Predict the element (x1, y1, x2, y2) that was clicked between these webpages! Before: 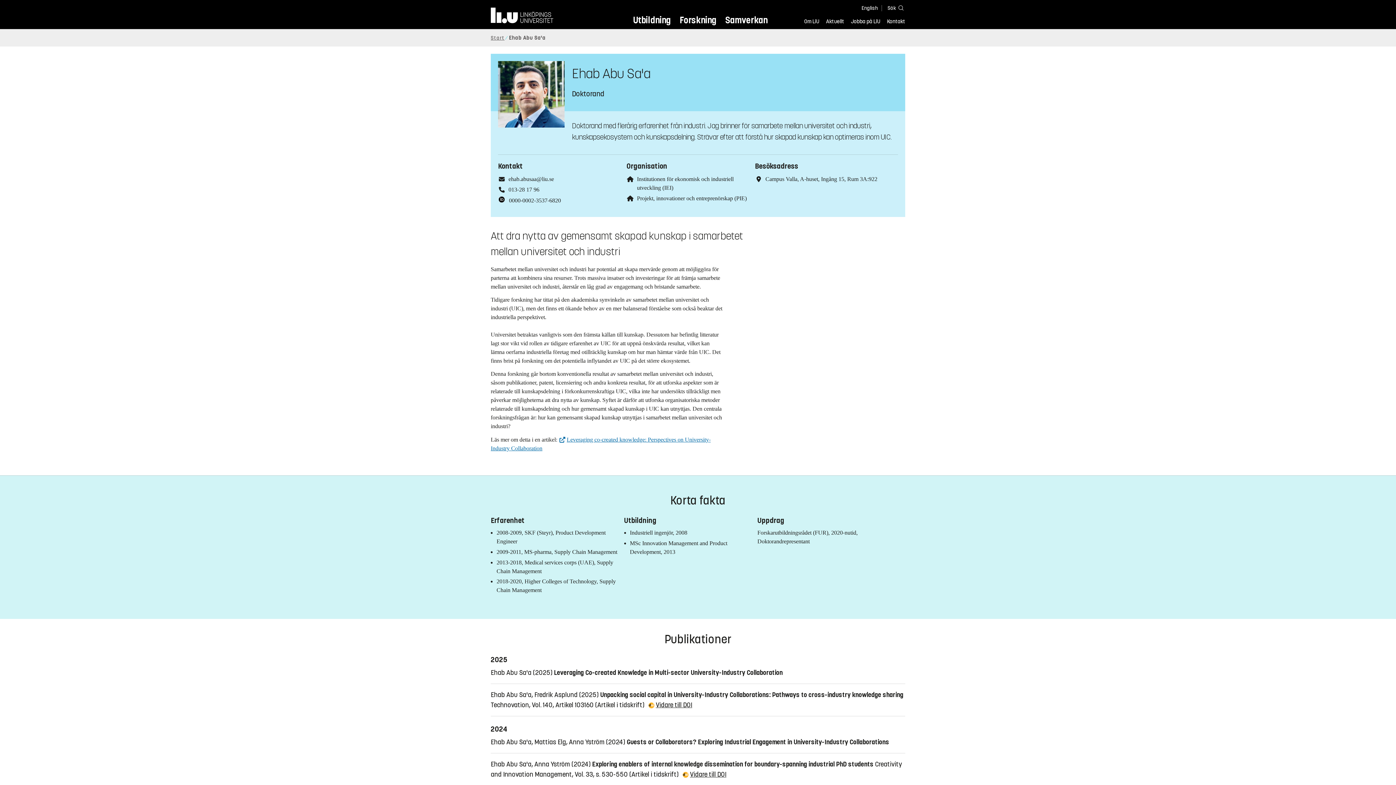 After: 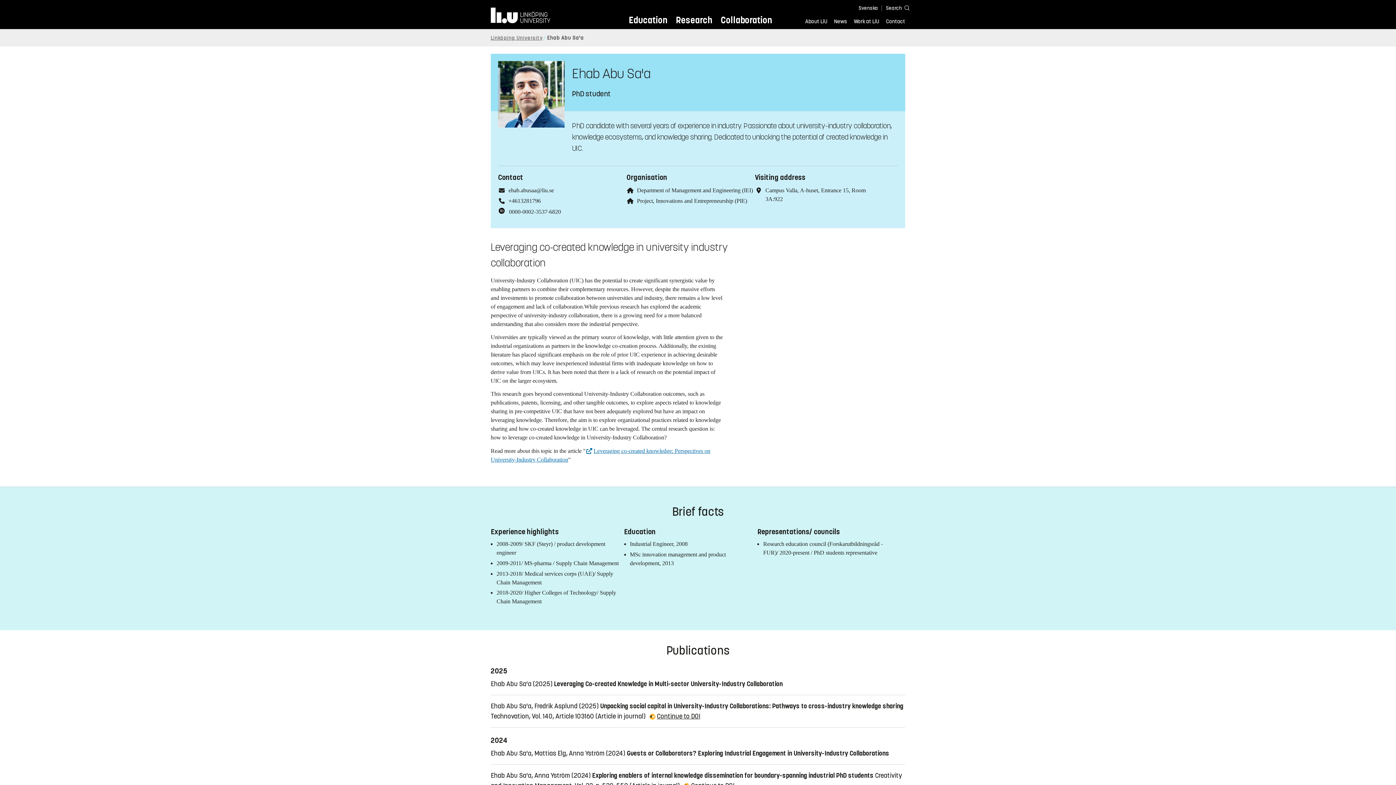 Action: bbox: (861, 5, 878, 11) label: English